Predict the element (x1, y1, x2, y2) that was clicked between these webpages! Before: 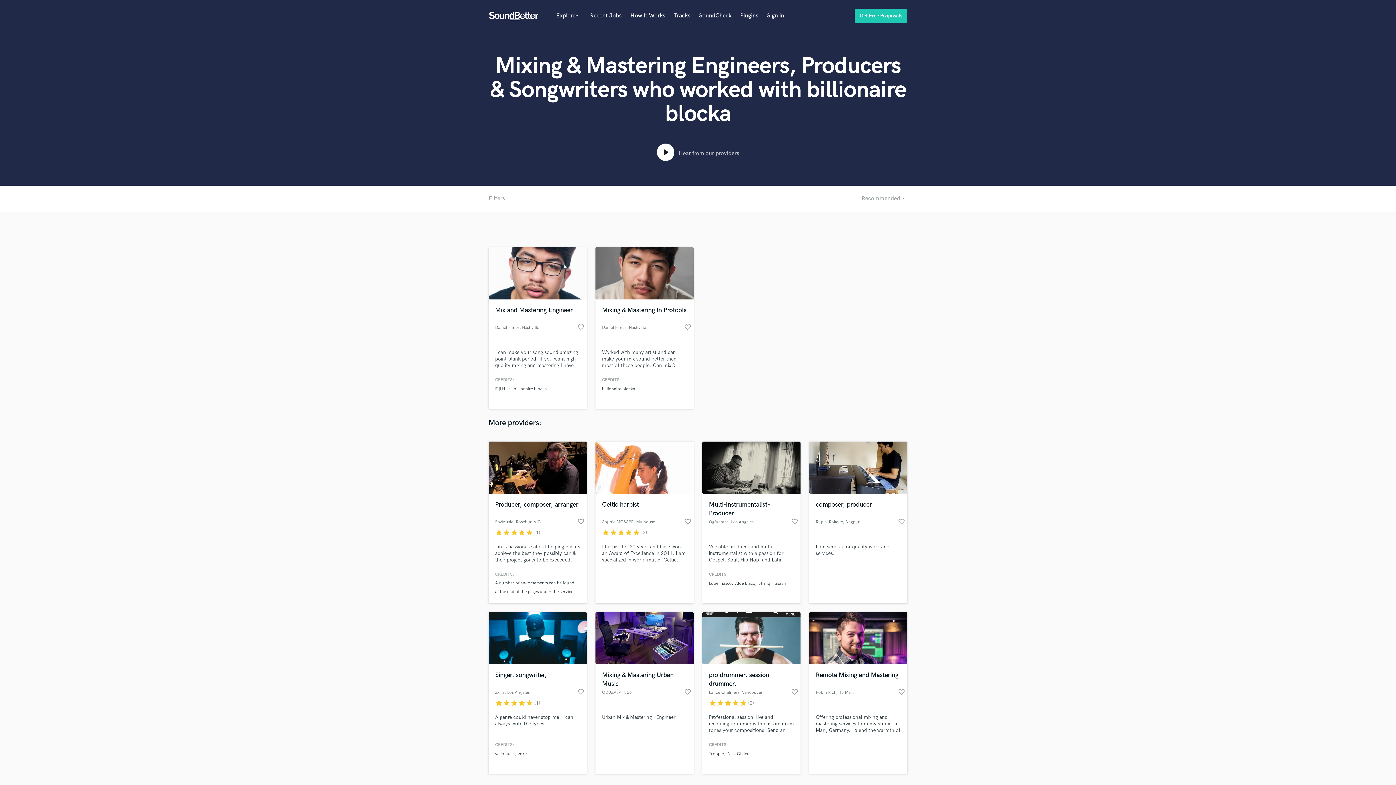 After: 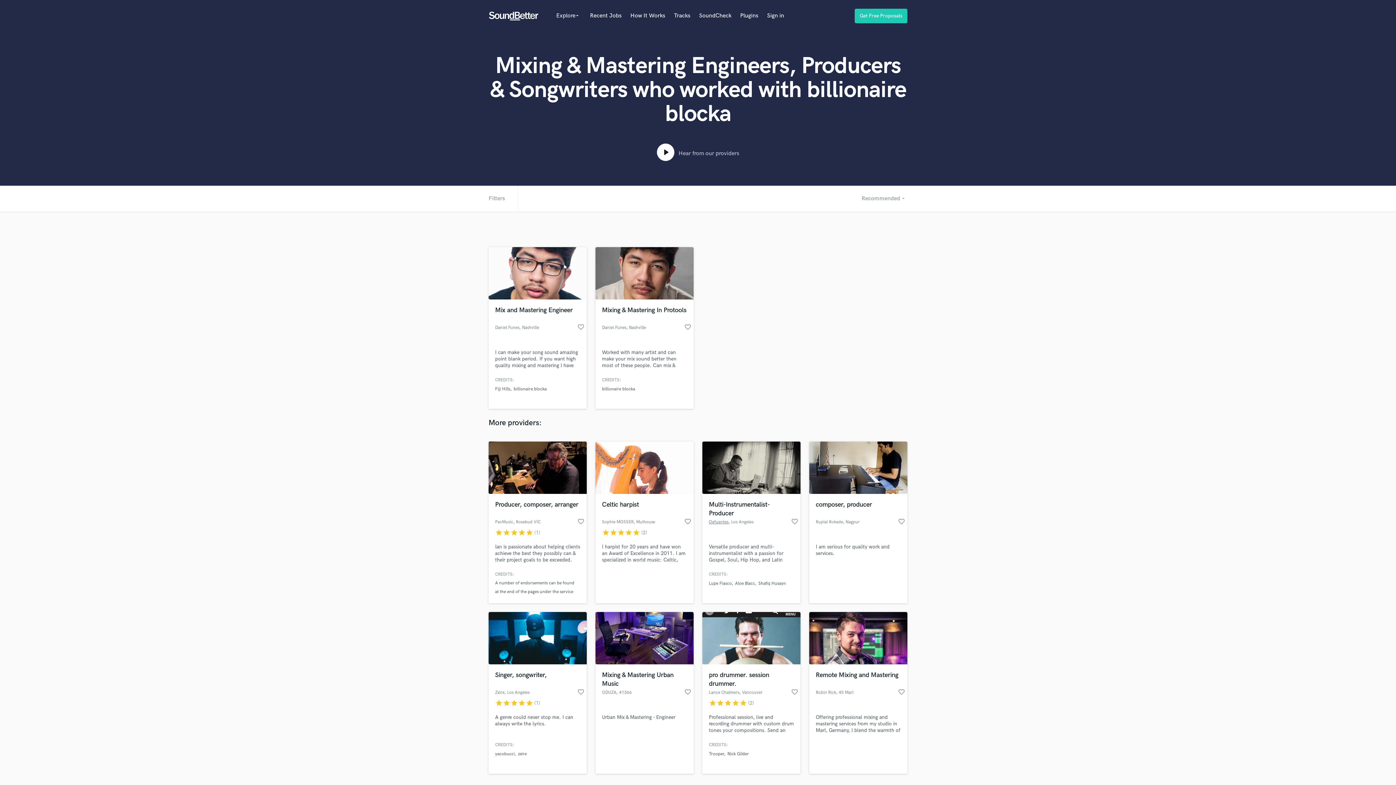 Action: label: Ogfuentes bbox: (709, 518, 728, 525)